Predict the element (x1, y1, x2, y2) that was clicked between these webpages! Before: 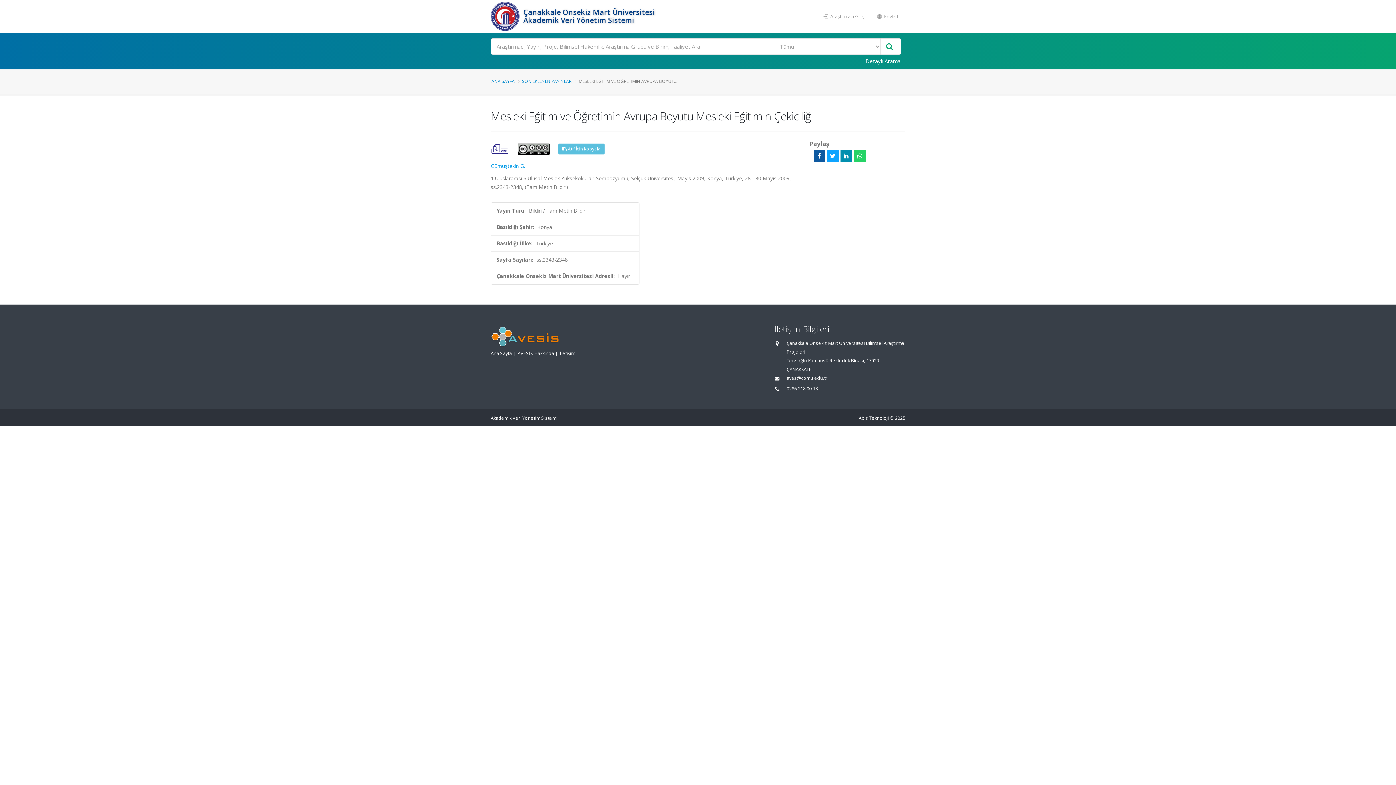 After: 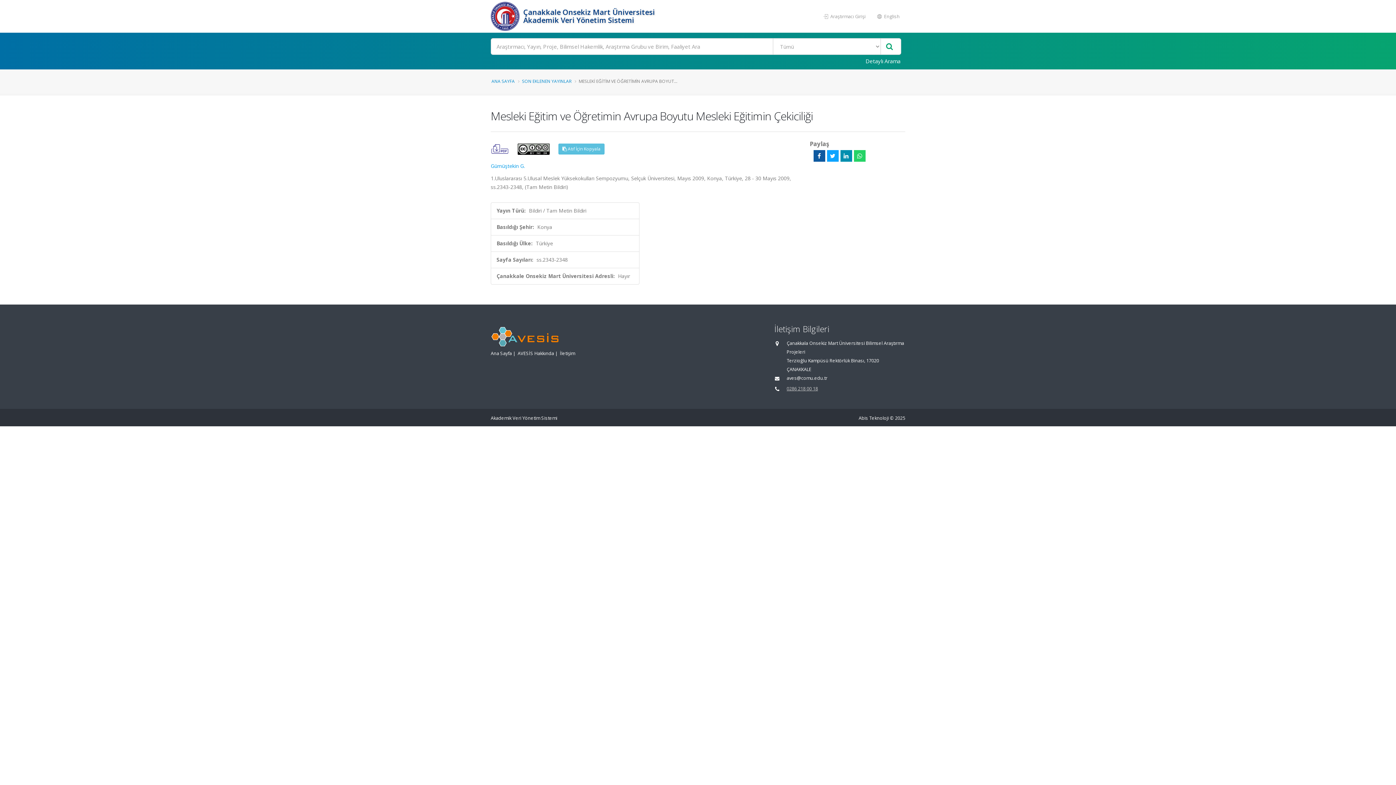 Action: label: 0286 218 00 18 bbox: (786, 385, 818, 392)